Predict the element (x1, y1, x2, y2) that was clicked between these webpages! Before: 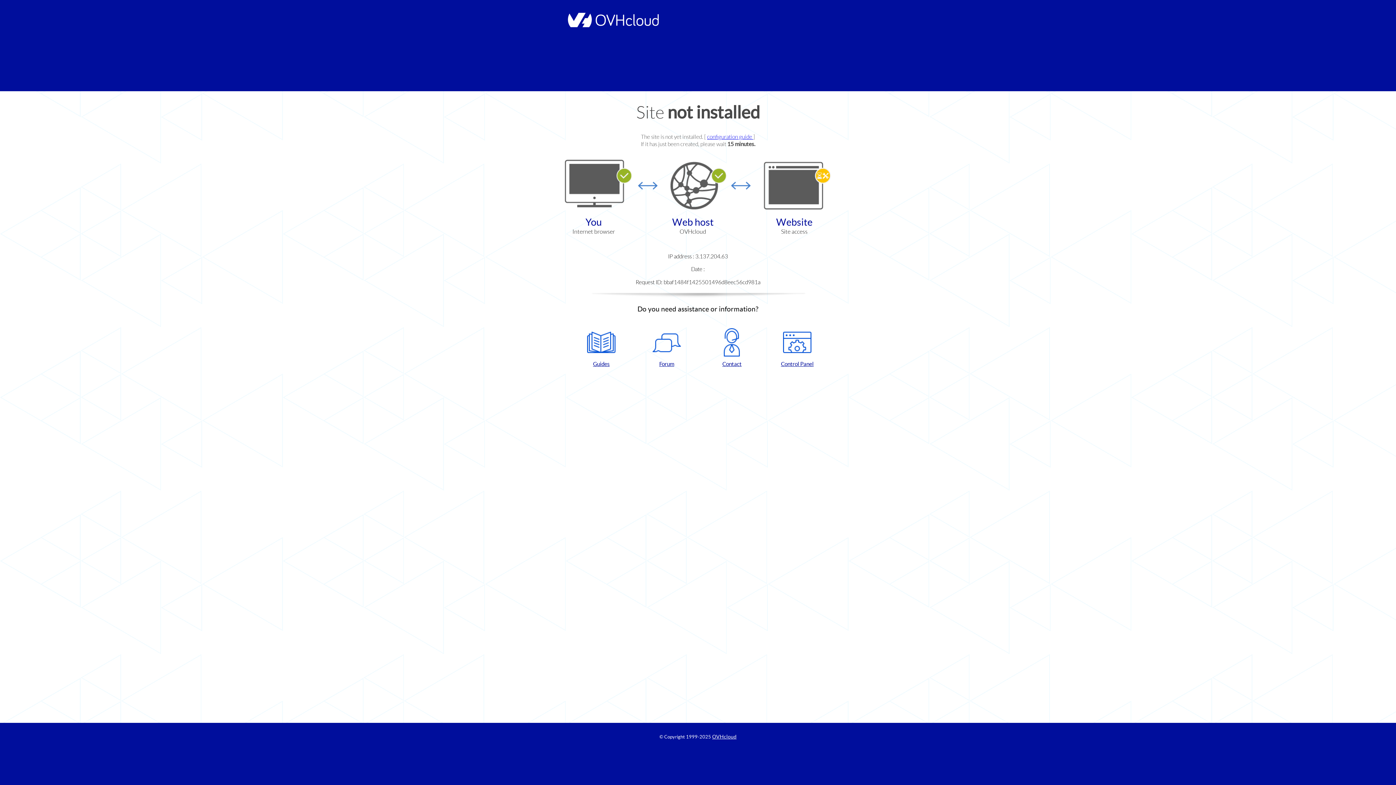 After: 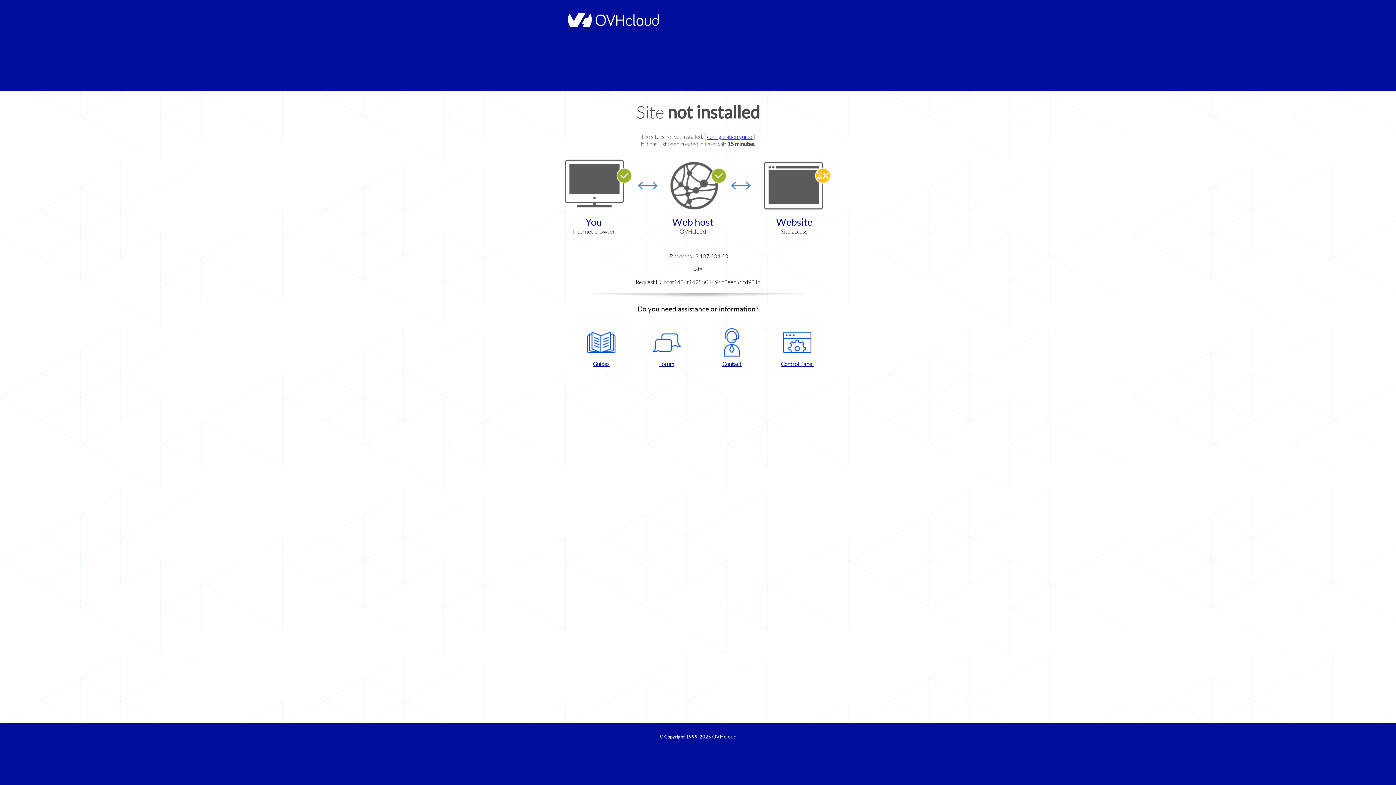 Action: label: Contact bbox: (702, 328, 761, 367)